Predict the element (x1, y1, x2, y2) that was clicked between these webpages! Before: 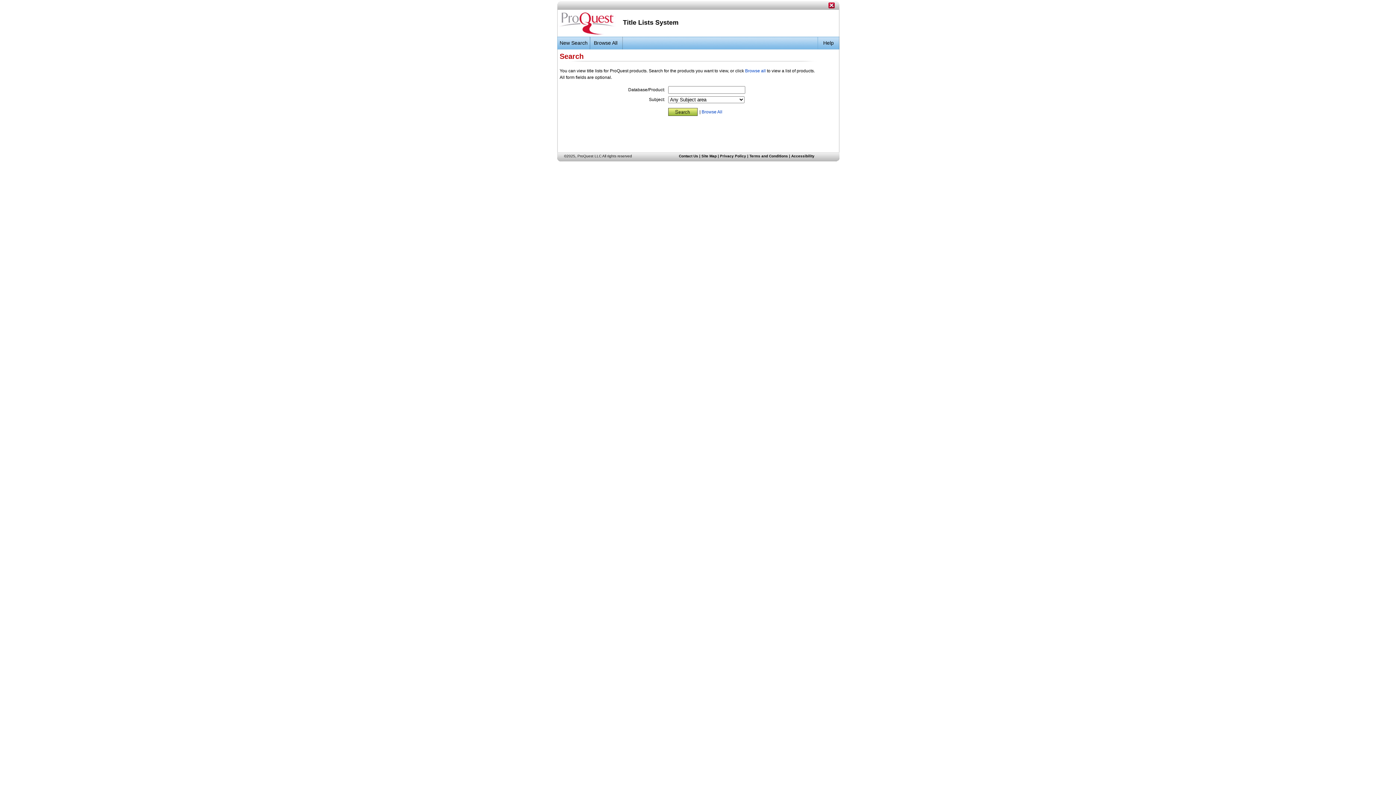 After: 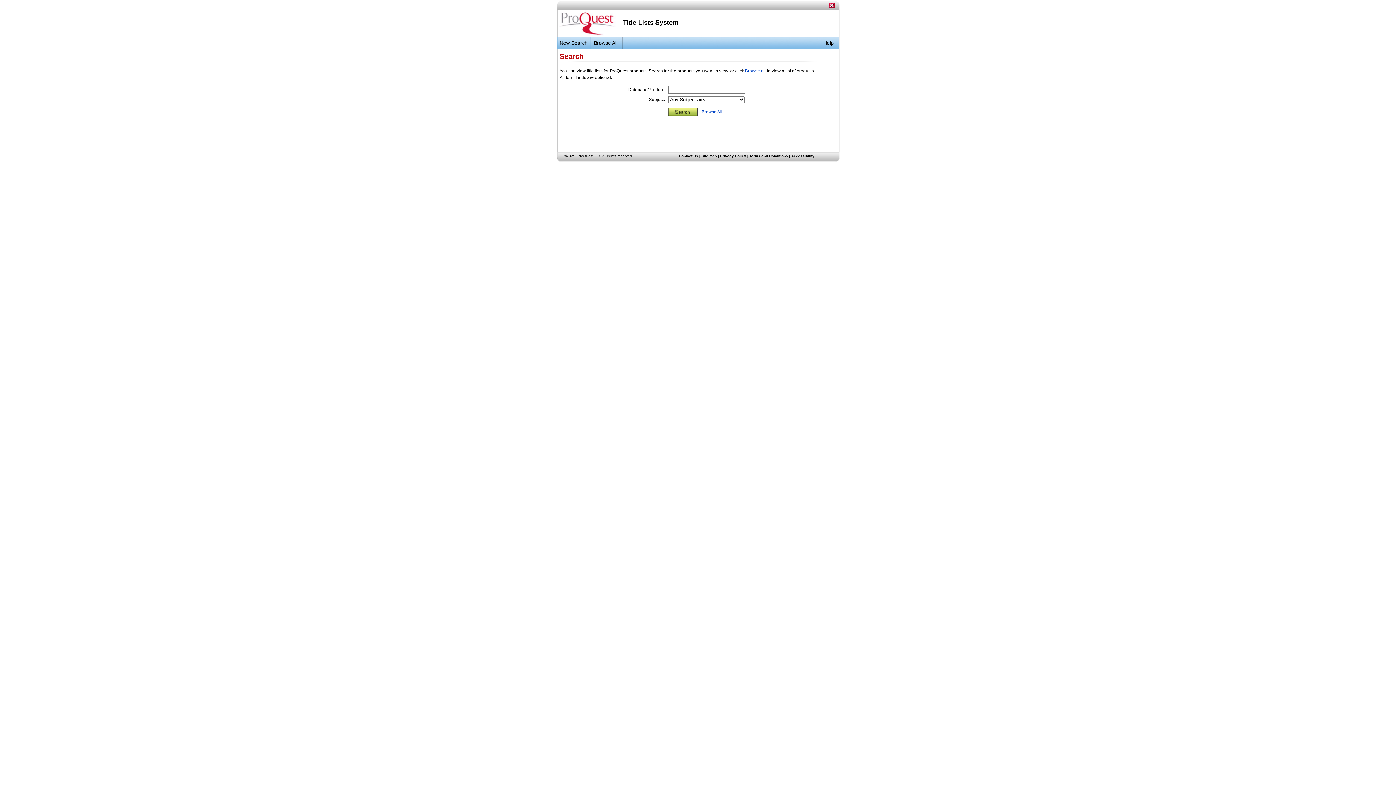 Action: bbox: (679, 154, 698, 158) label: Contact Us